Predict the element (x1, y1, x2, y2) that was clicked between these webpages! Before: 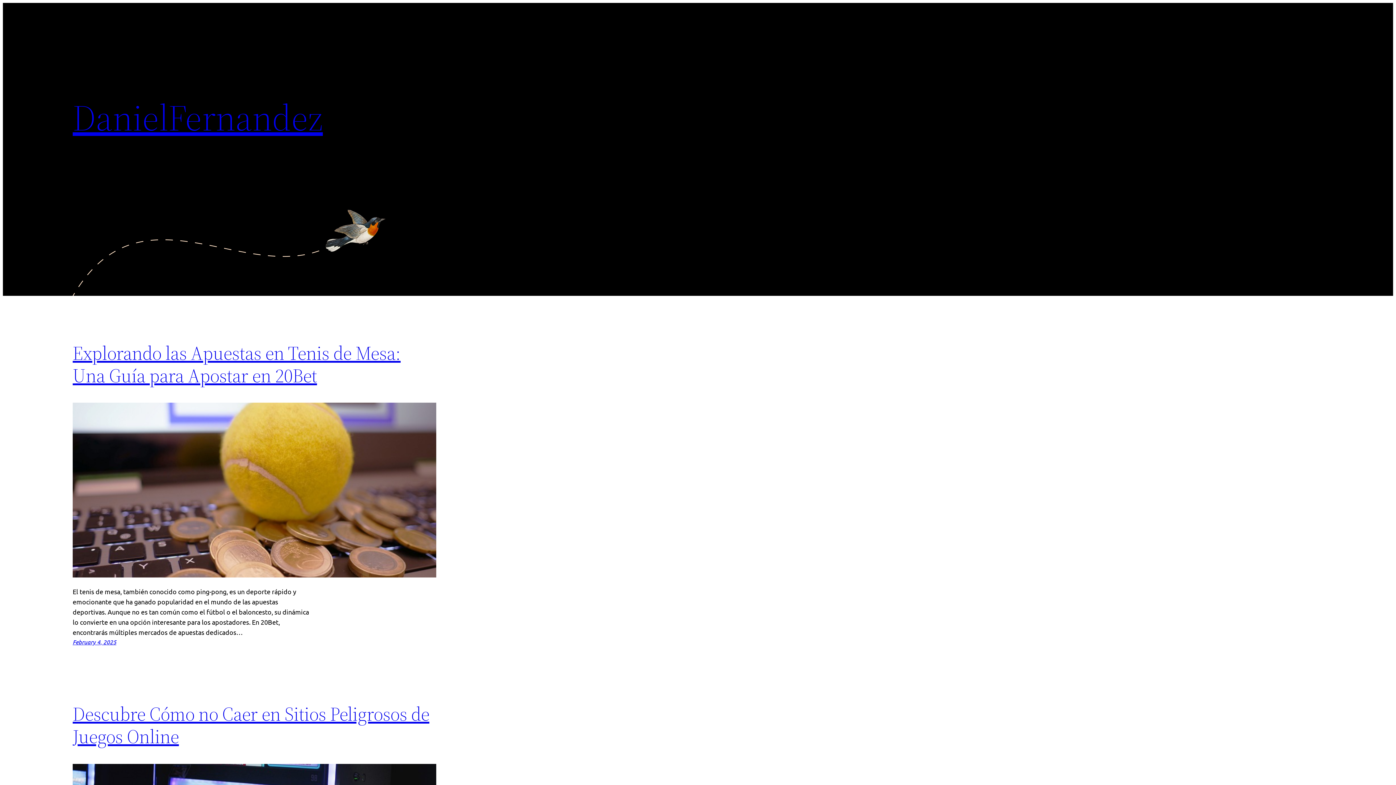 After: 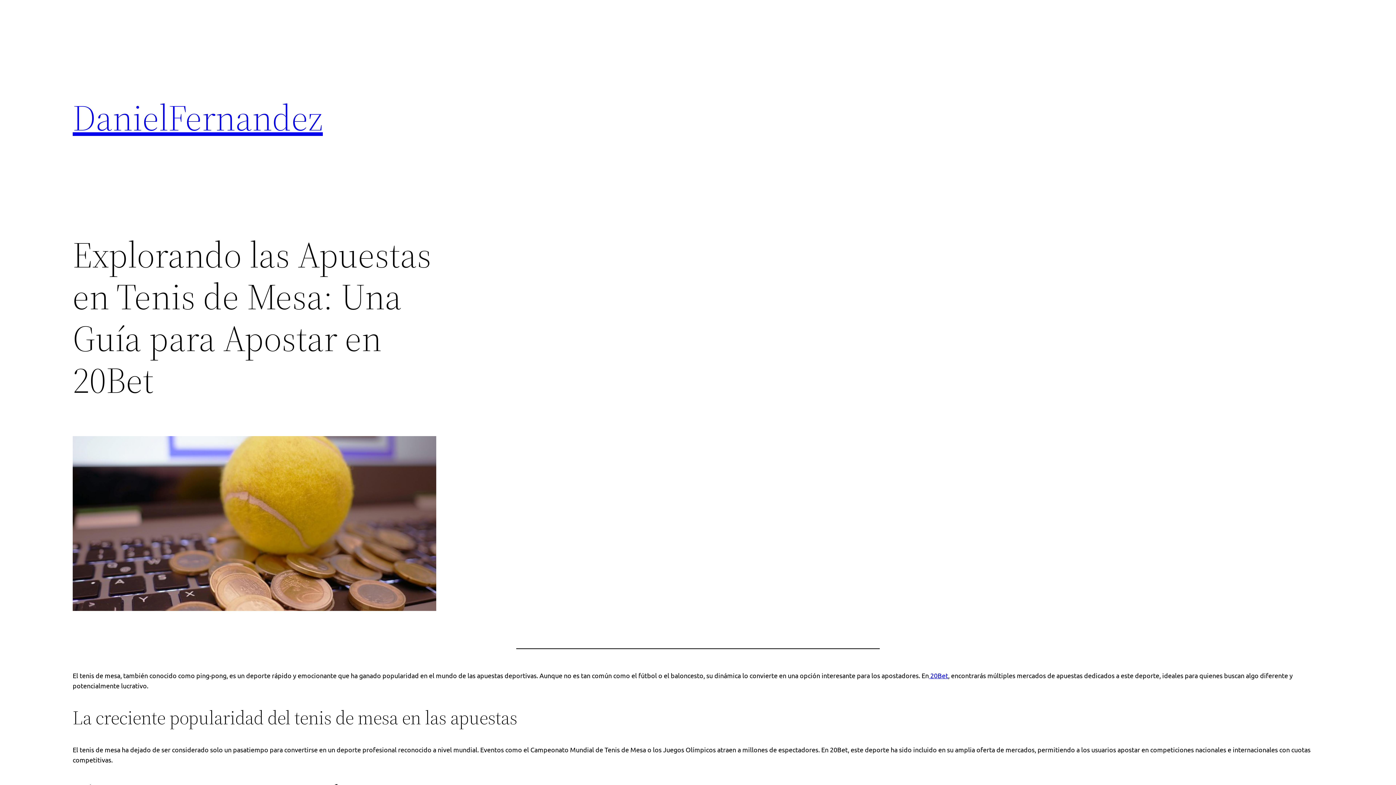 Action: label: February 4, 2025 bbox: (72, 638, 116, 646)